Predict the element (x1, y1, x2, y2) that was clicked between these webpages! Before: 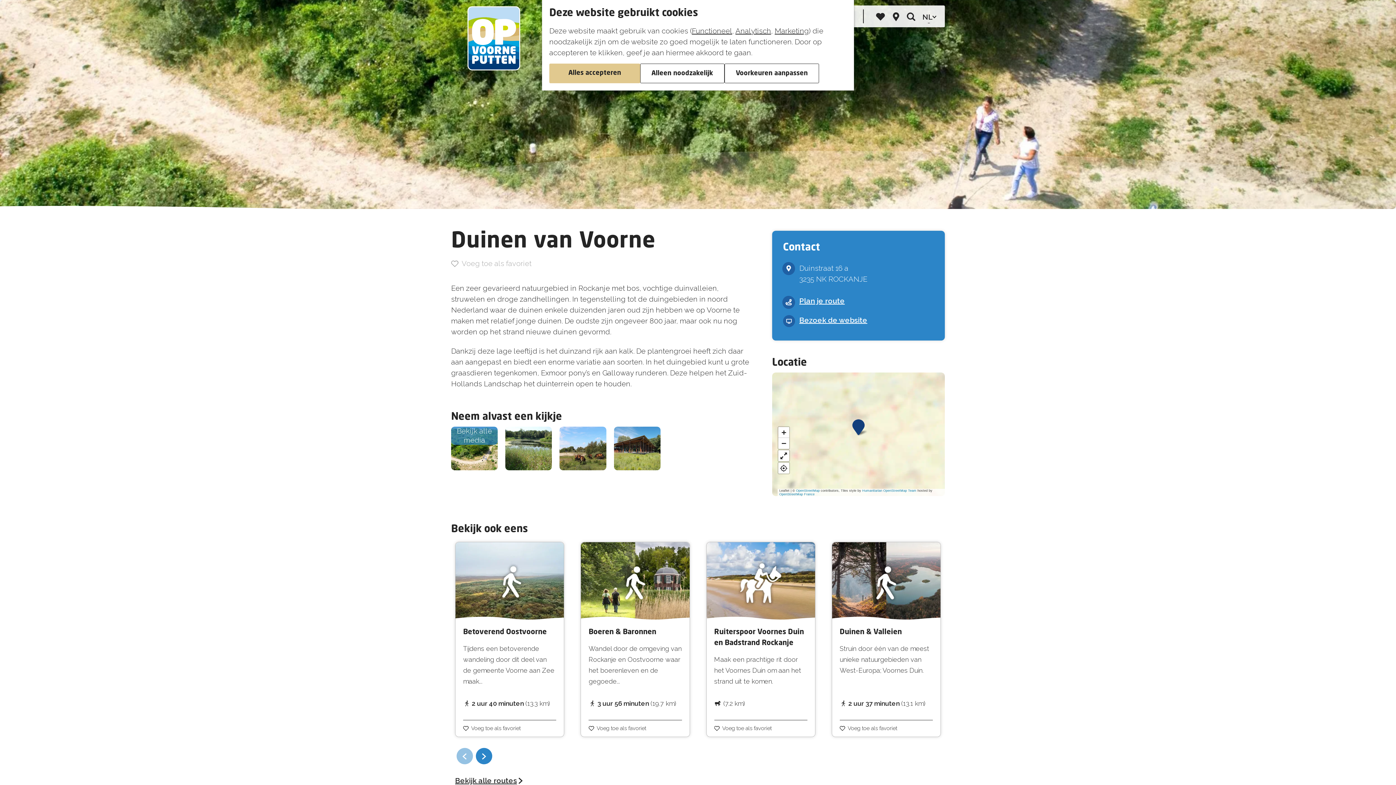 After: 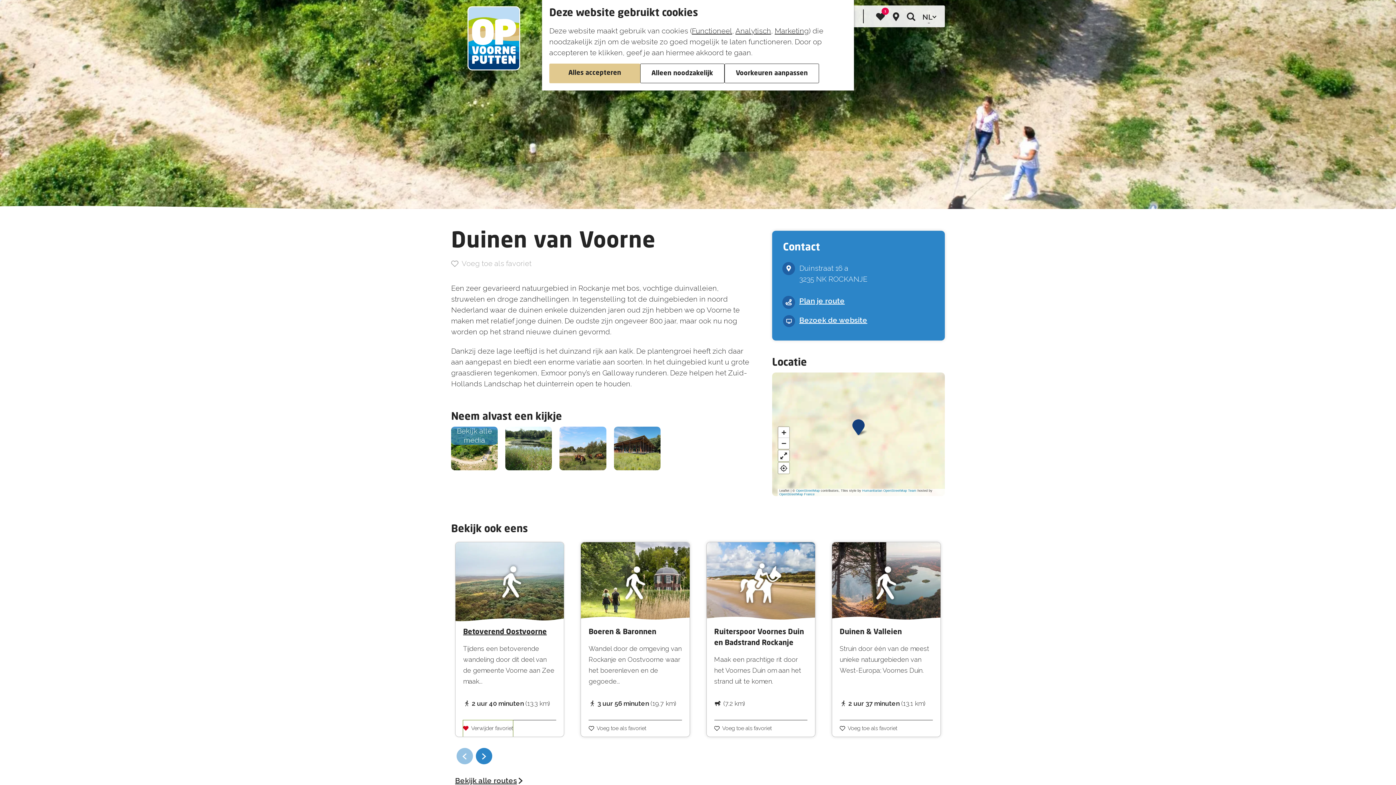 Action: bbox: (463, 720, 520, 737) label: Voeg toe als favoriet
Voeg toe als favoriet